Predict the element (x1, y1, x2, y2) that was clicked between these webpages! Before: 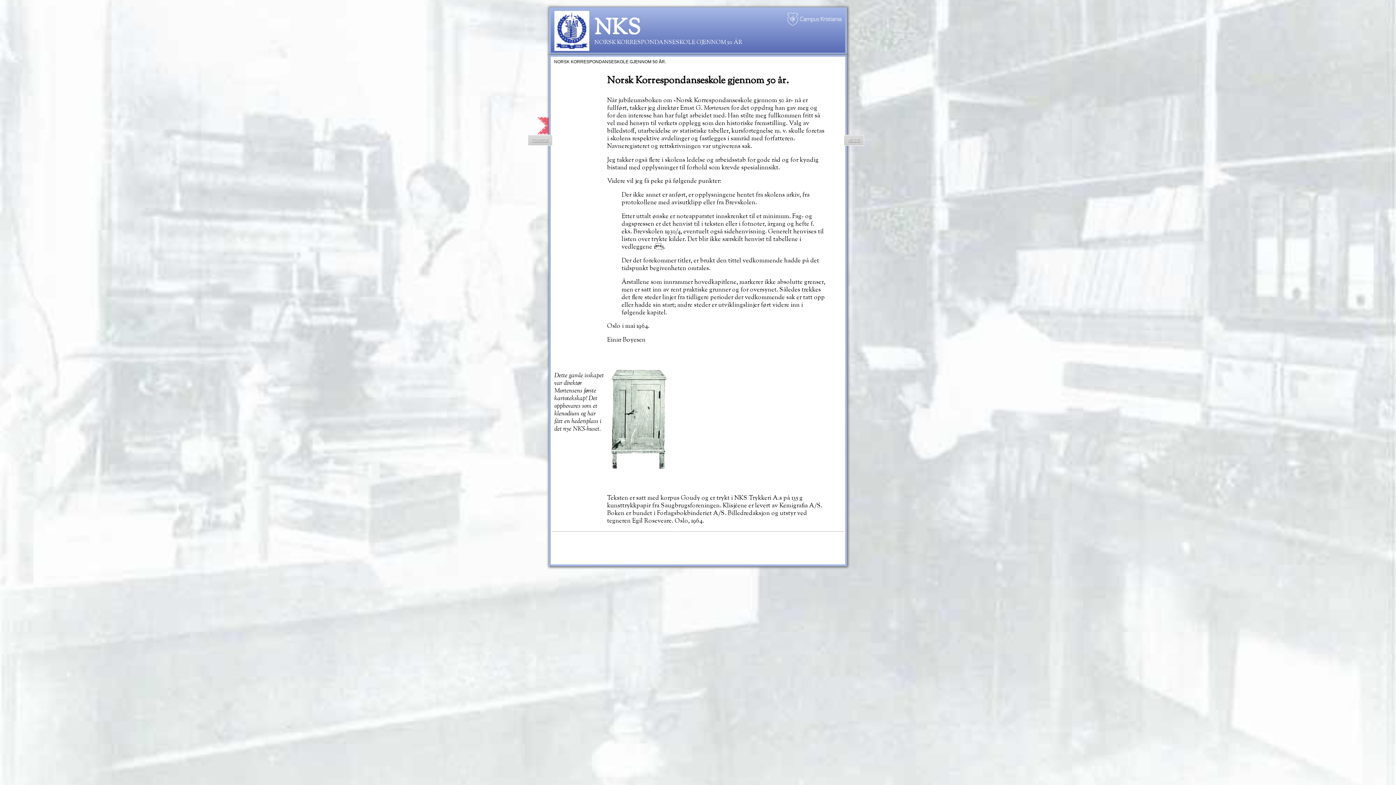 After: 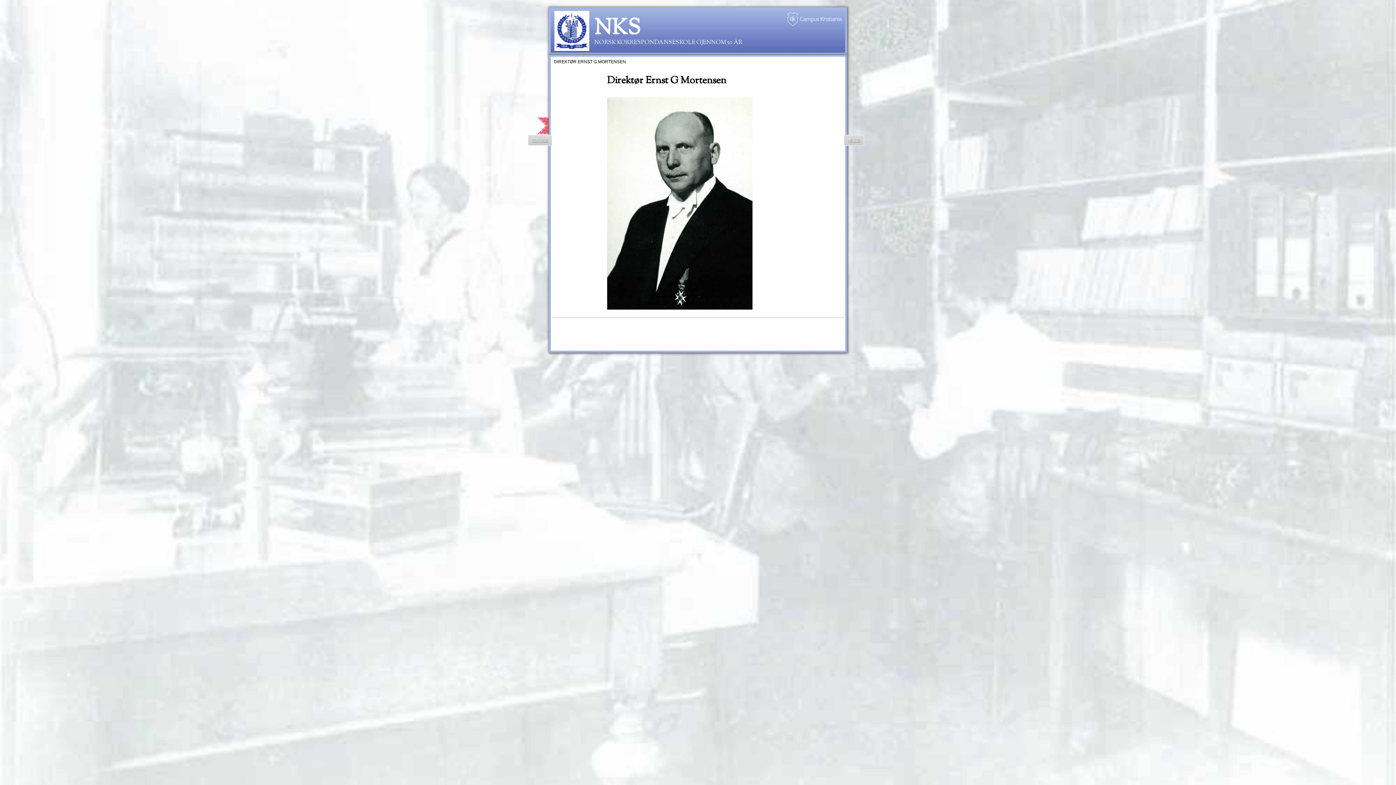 Action: bbox: (528, 134, 552, 145) label: FORRIGE